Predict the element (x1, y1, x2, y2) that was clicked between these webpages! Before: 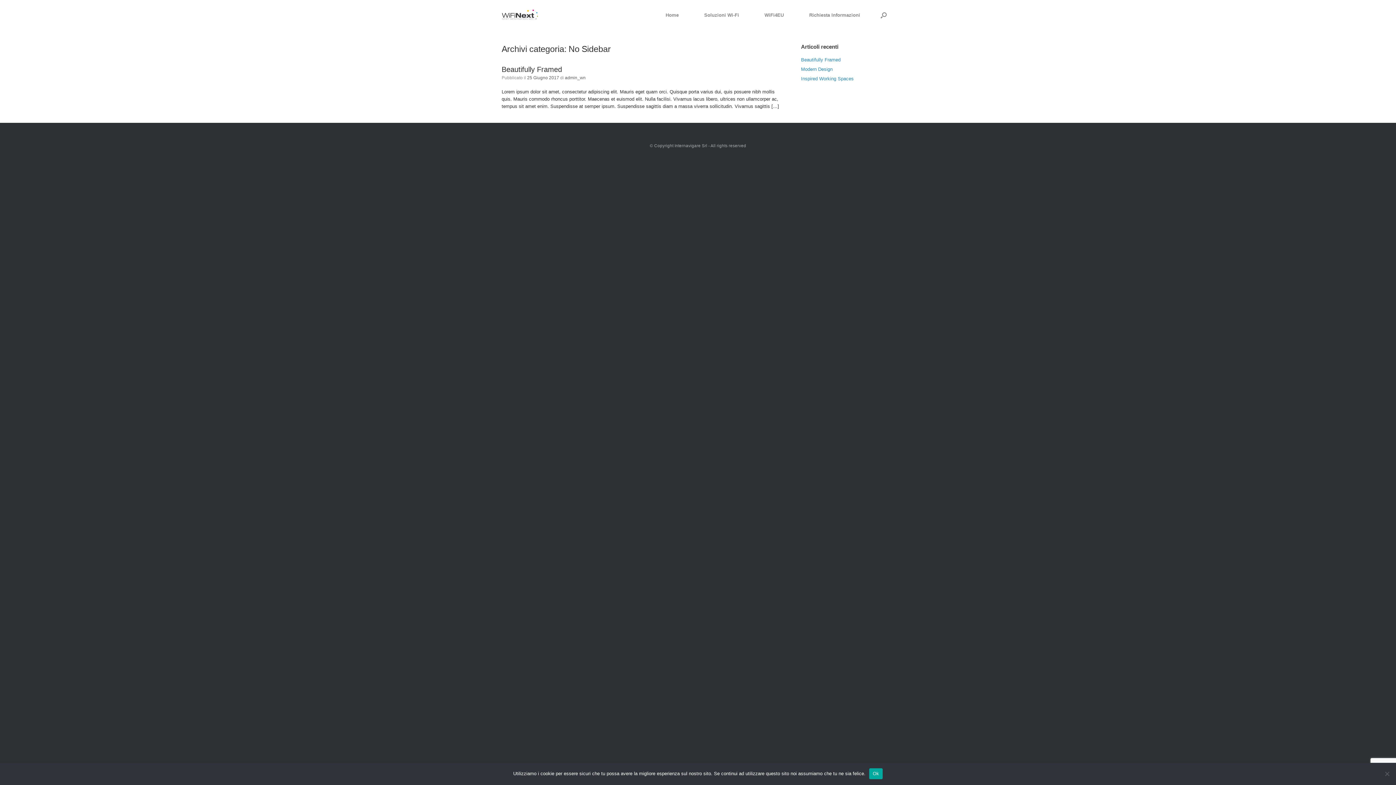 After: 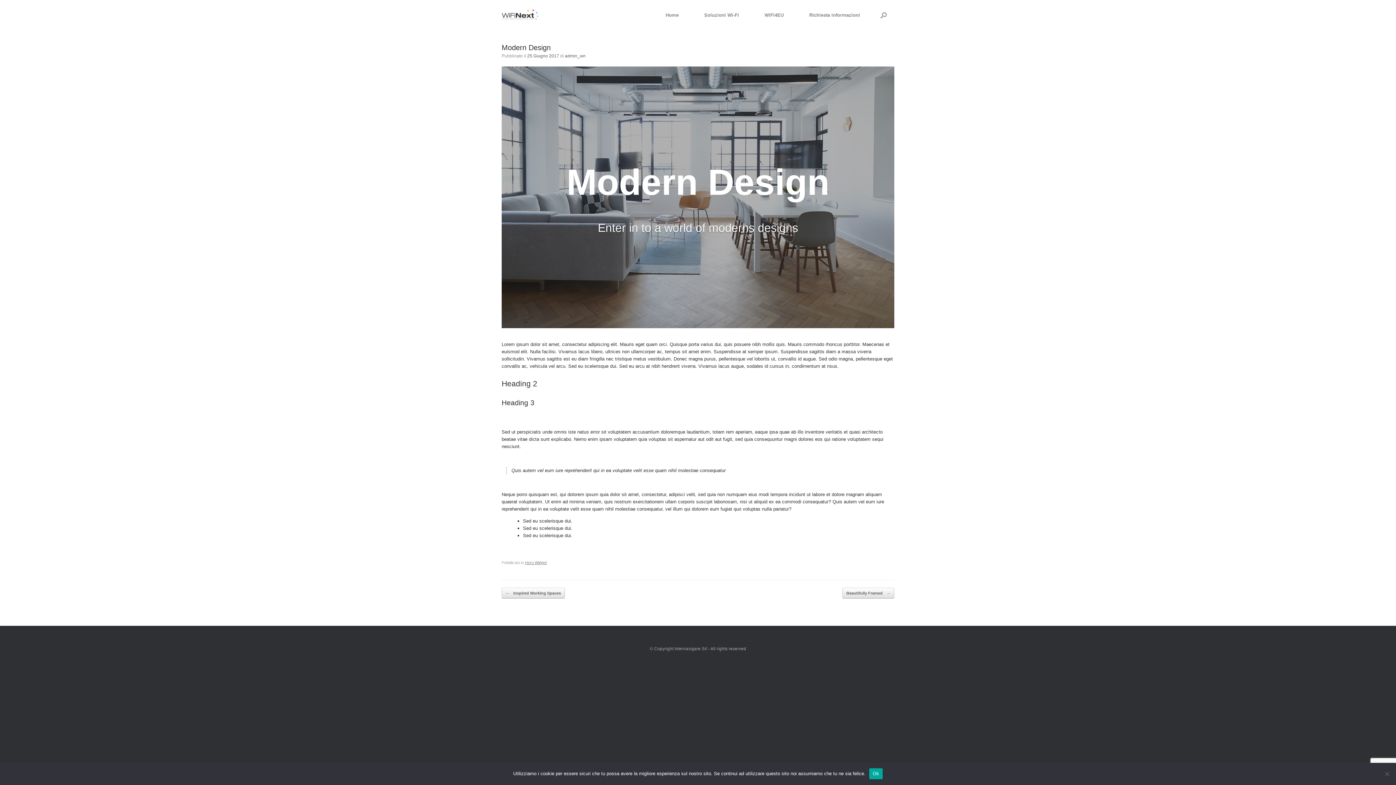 Action: label: Modern Design bbox: (801, 66, 832, 72)